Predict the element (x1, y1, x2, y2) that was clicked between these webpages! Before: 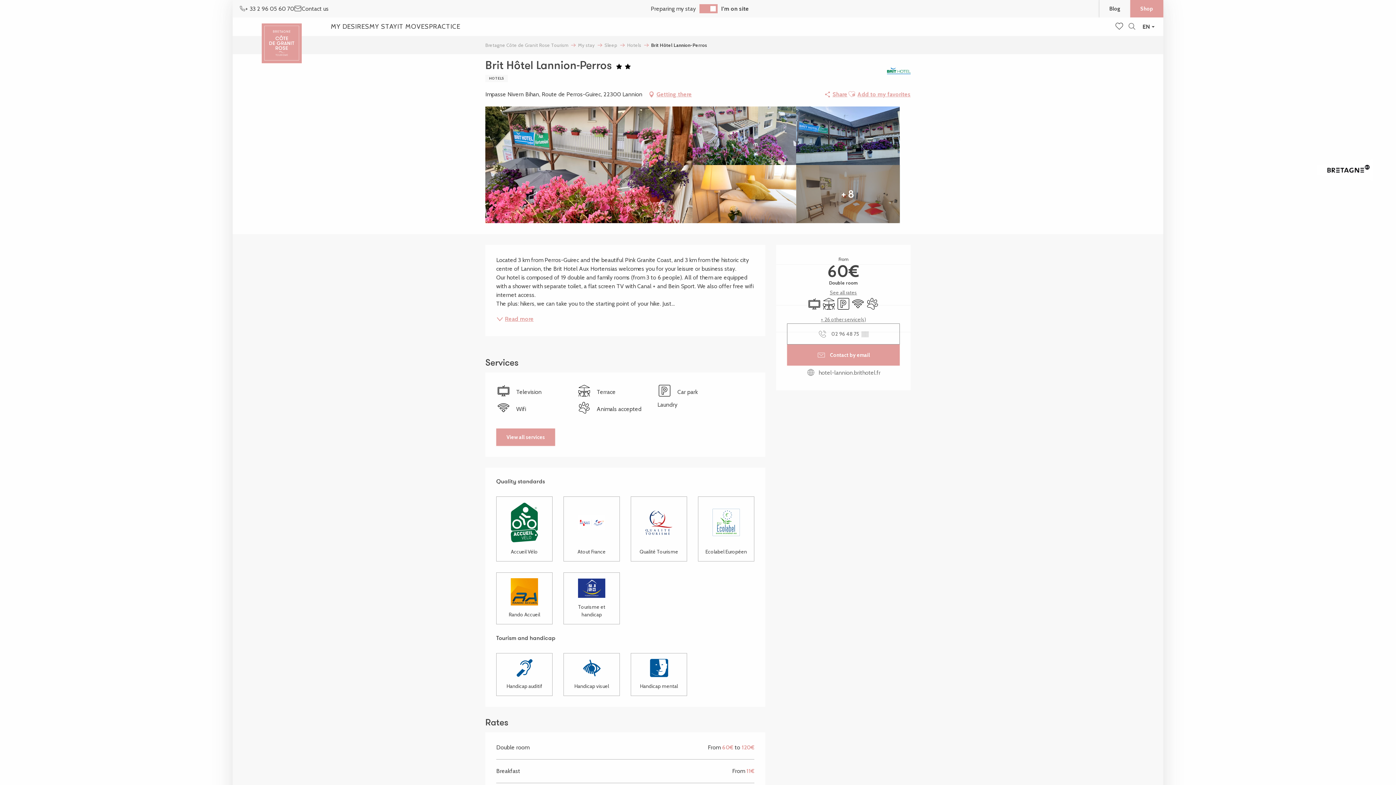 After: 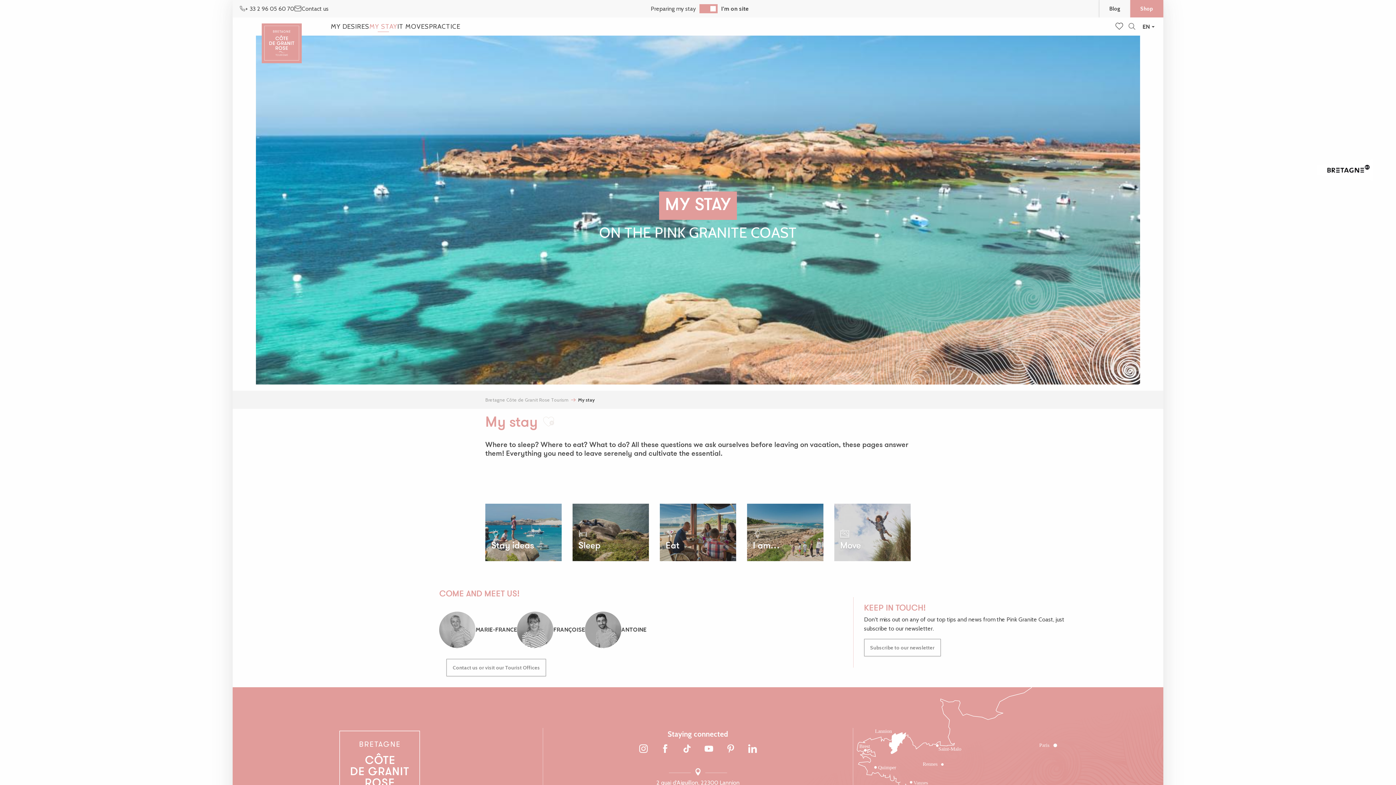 Action: label: My stay bbox: (578, 42, 594, 48)